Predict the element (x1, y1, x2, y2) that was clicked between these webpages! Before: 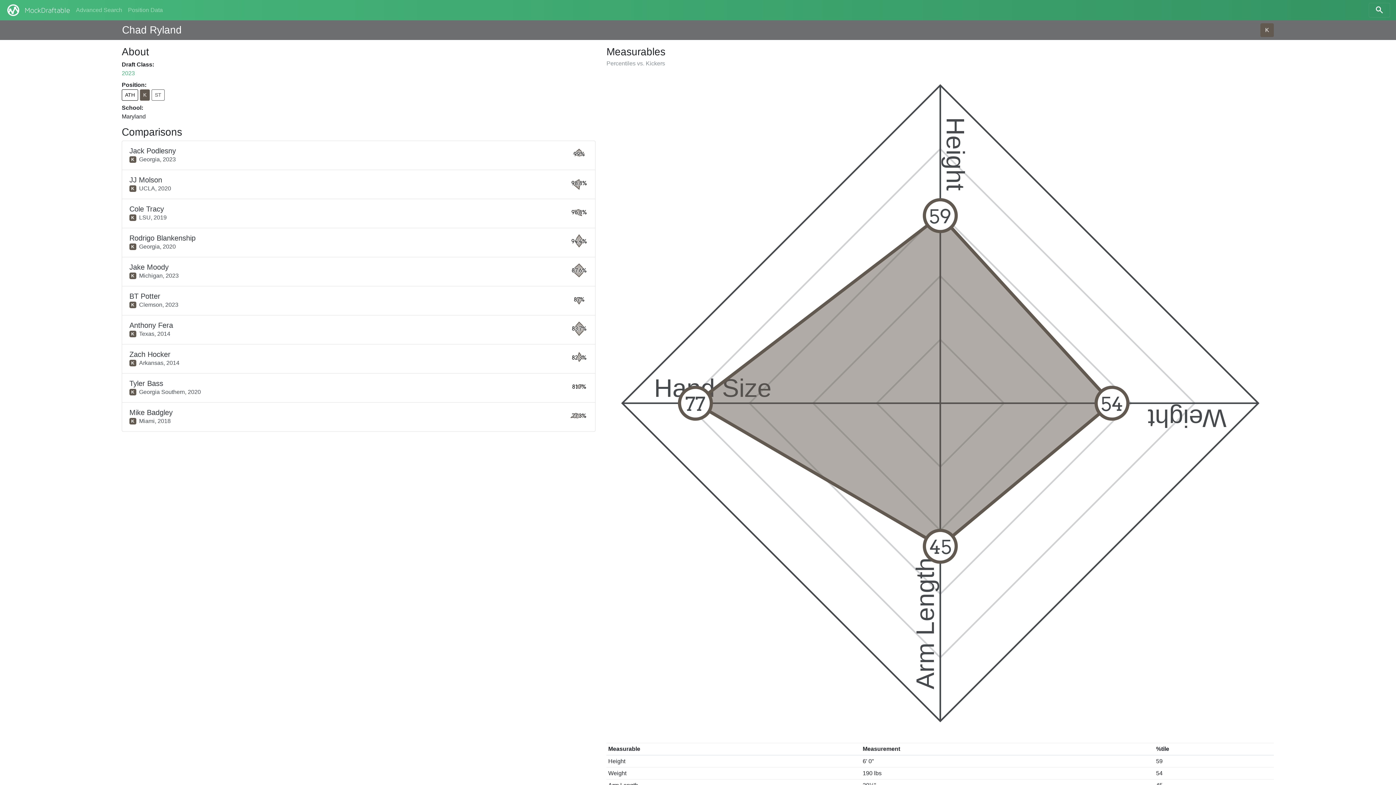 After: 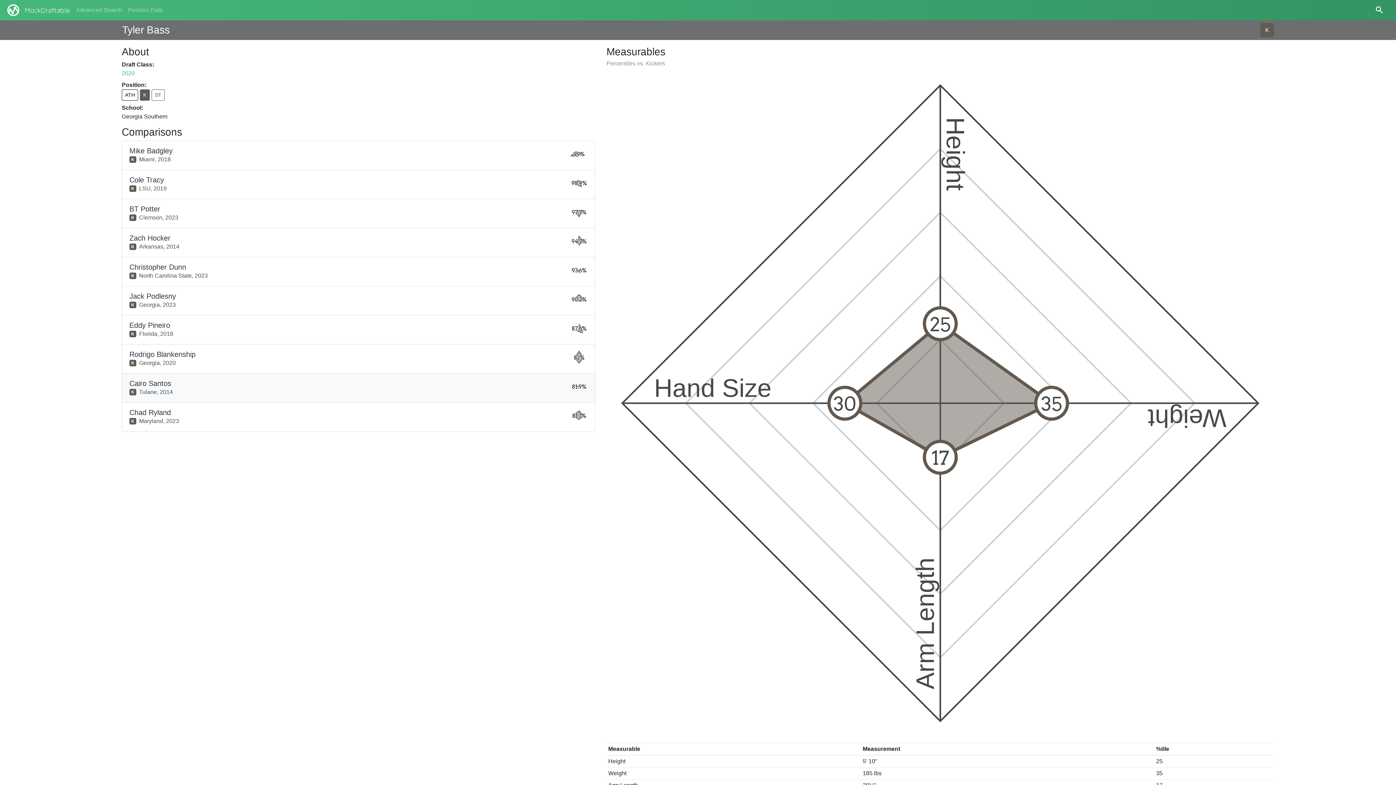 Action: label: Tyler Bass
KGeorgia Southern, 2020
81.7% bbox: (121, 373, 595, 402)